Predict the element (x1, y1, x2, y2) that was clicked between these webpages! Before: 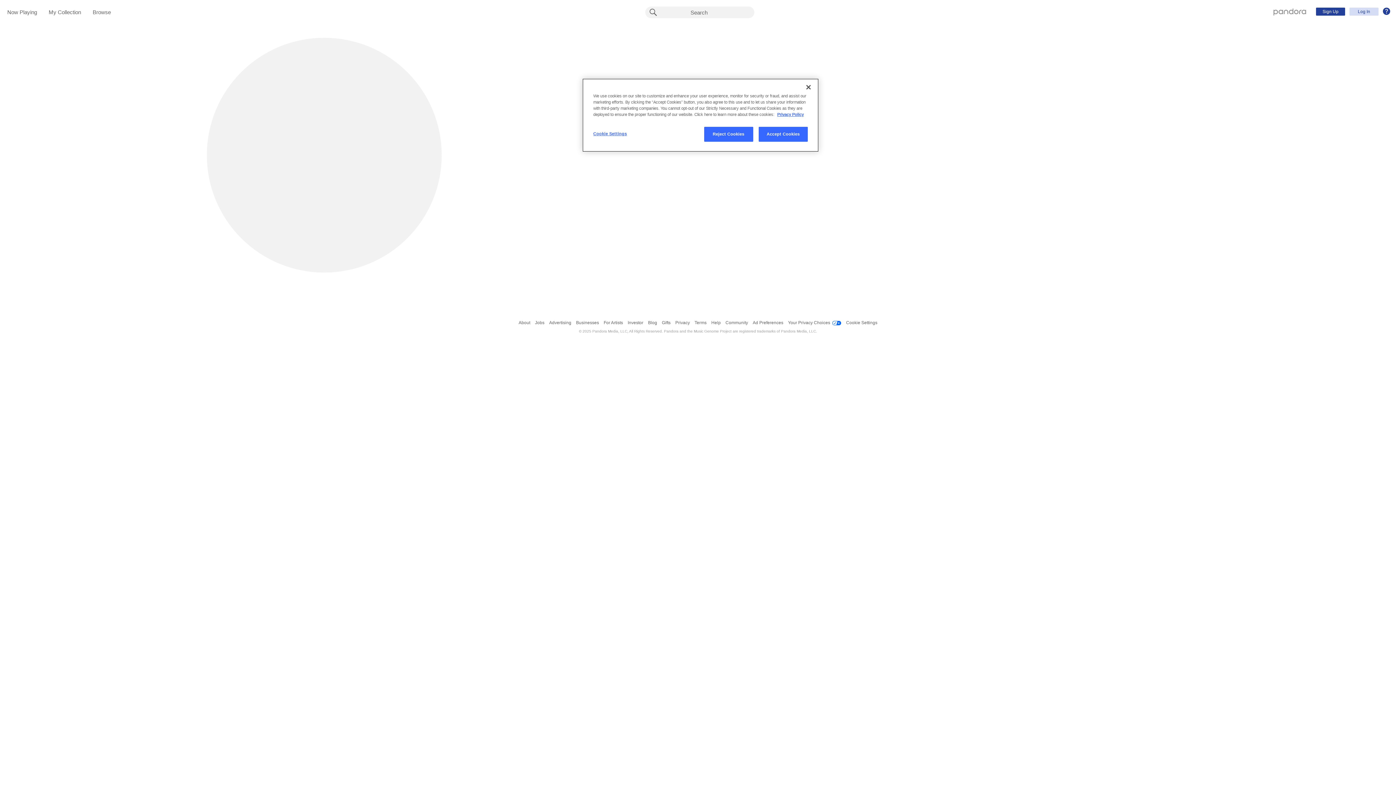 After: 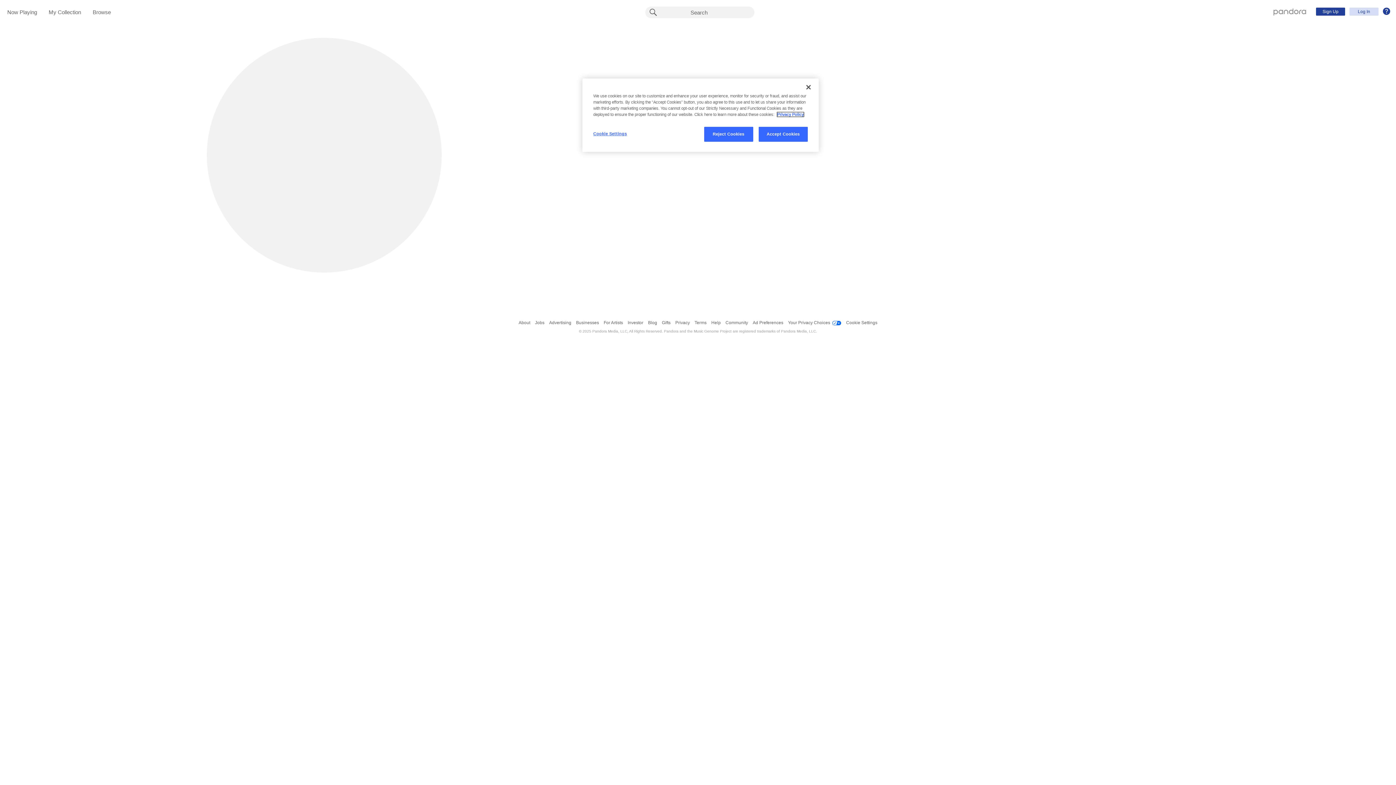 Action: bbox: (777, 112, 804, 116) label: More information about your privacy, opens in a new tab